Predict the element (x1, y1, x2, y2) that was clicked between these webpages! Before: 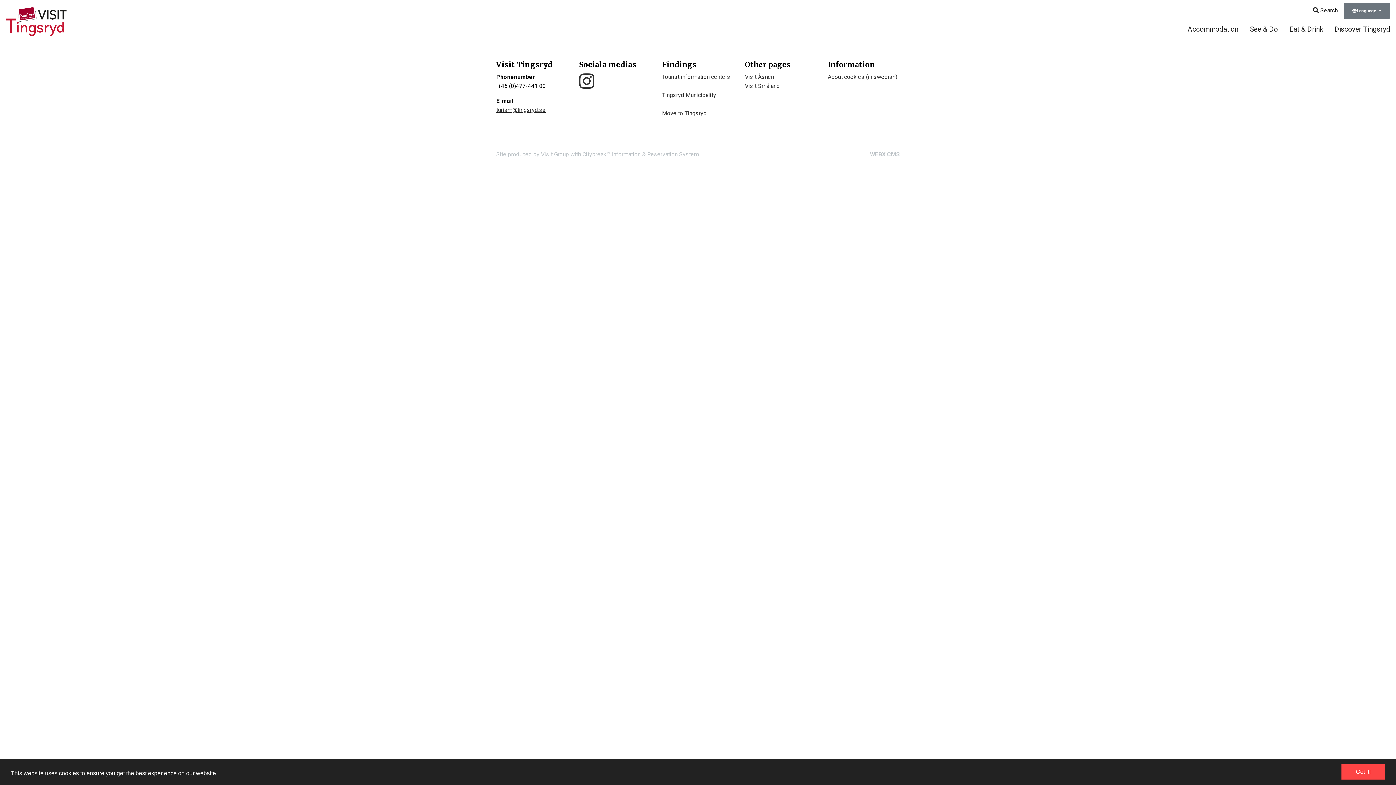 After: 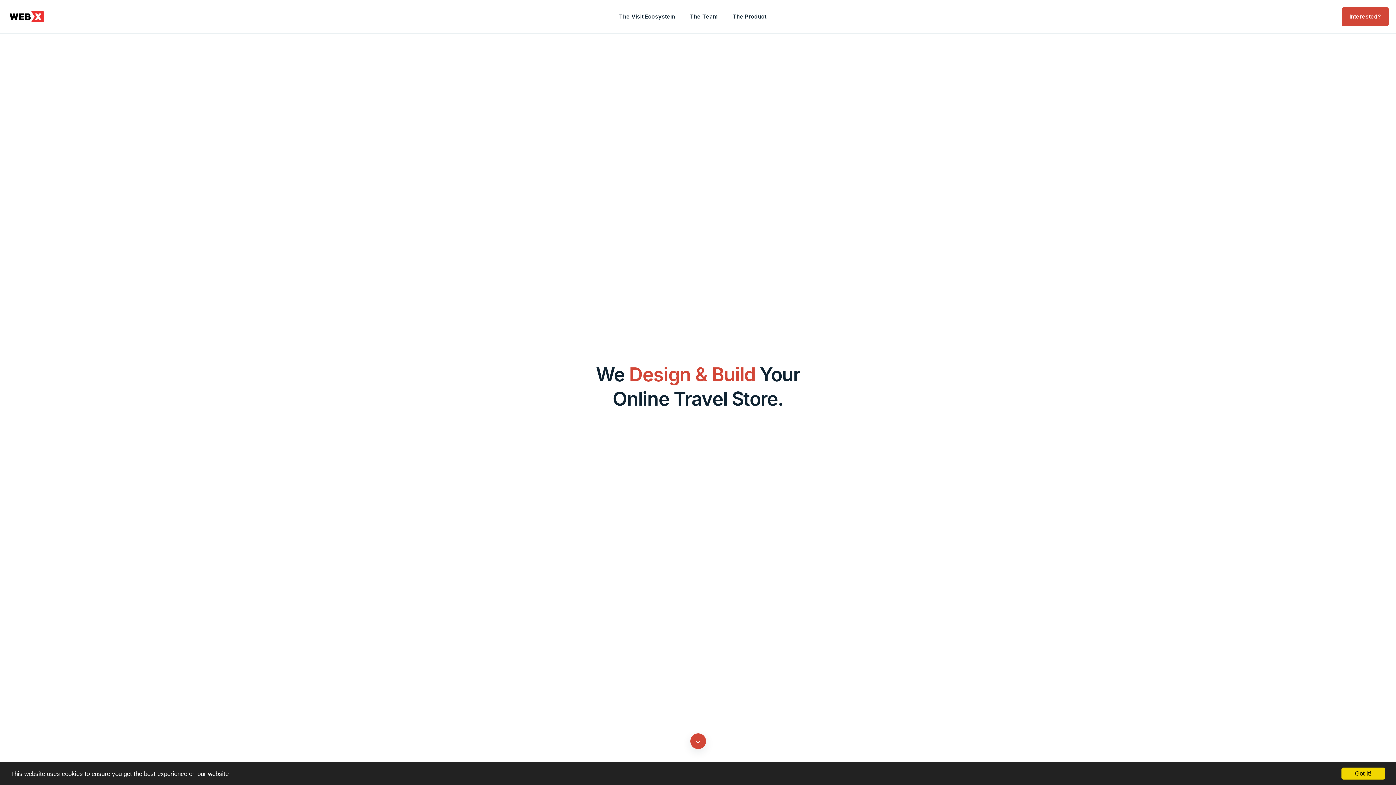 Action: label: WEBX CMS bbox: (870, 151, 900, 157)